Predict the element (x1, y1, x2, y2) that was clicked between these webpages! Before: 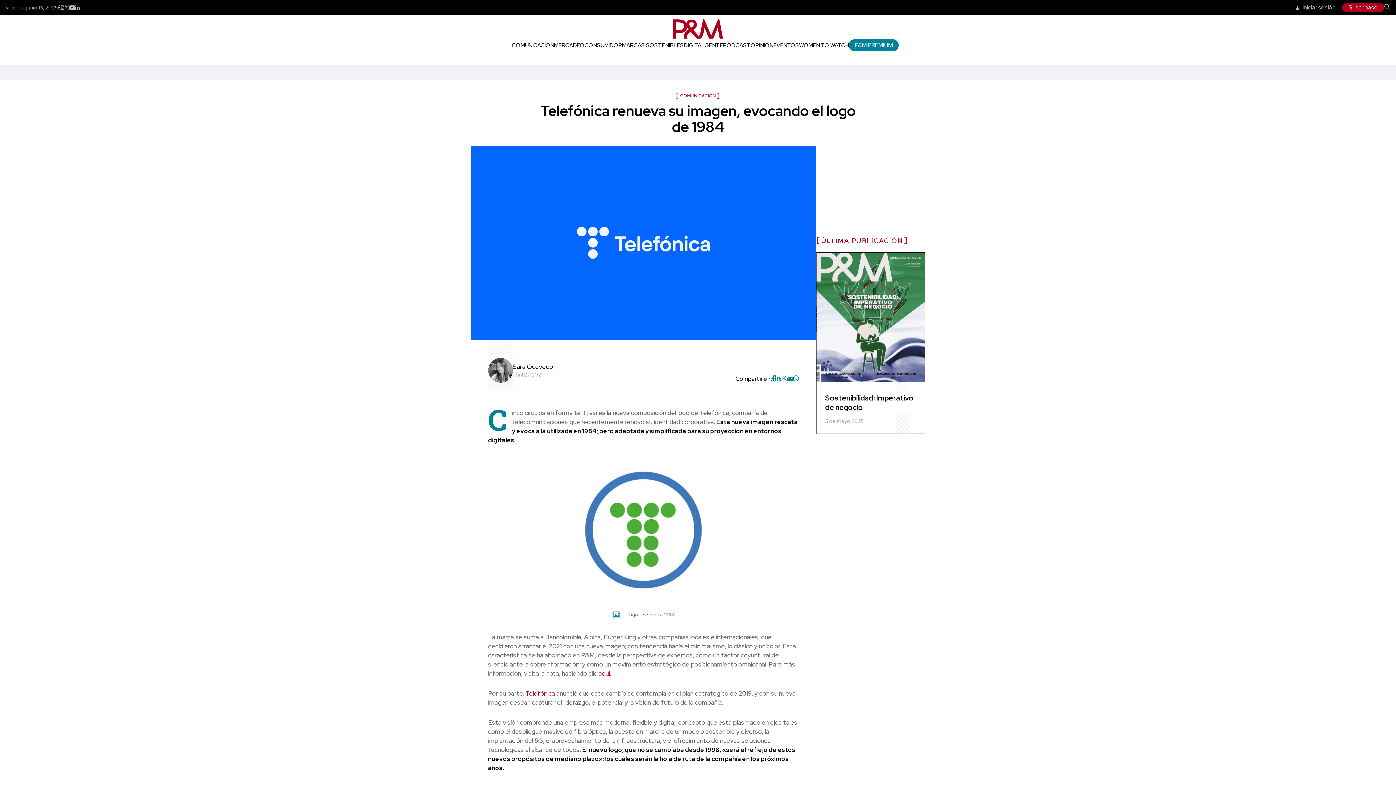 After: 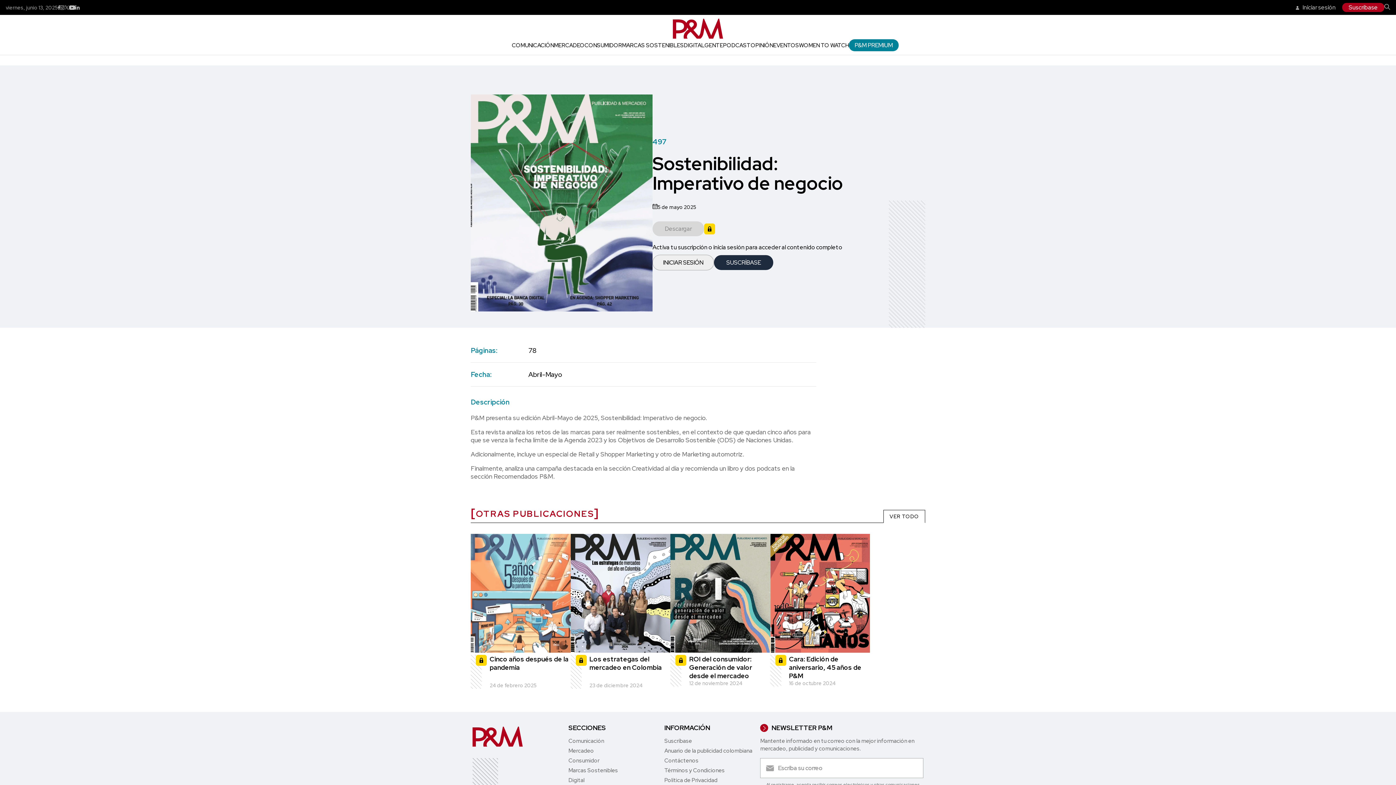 Action: bbox: (816, 252, 925, 382)